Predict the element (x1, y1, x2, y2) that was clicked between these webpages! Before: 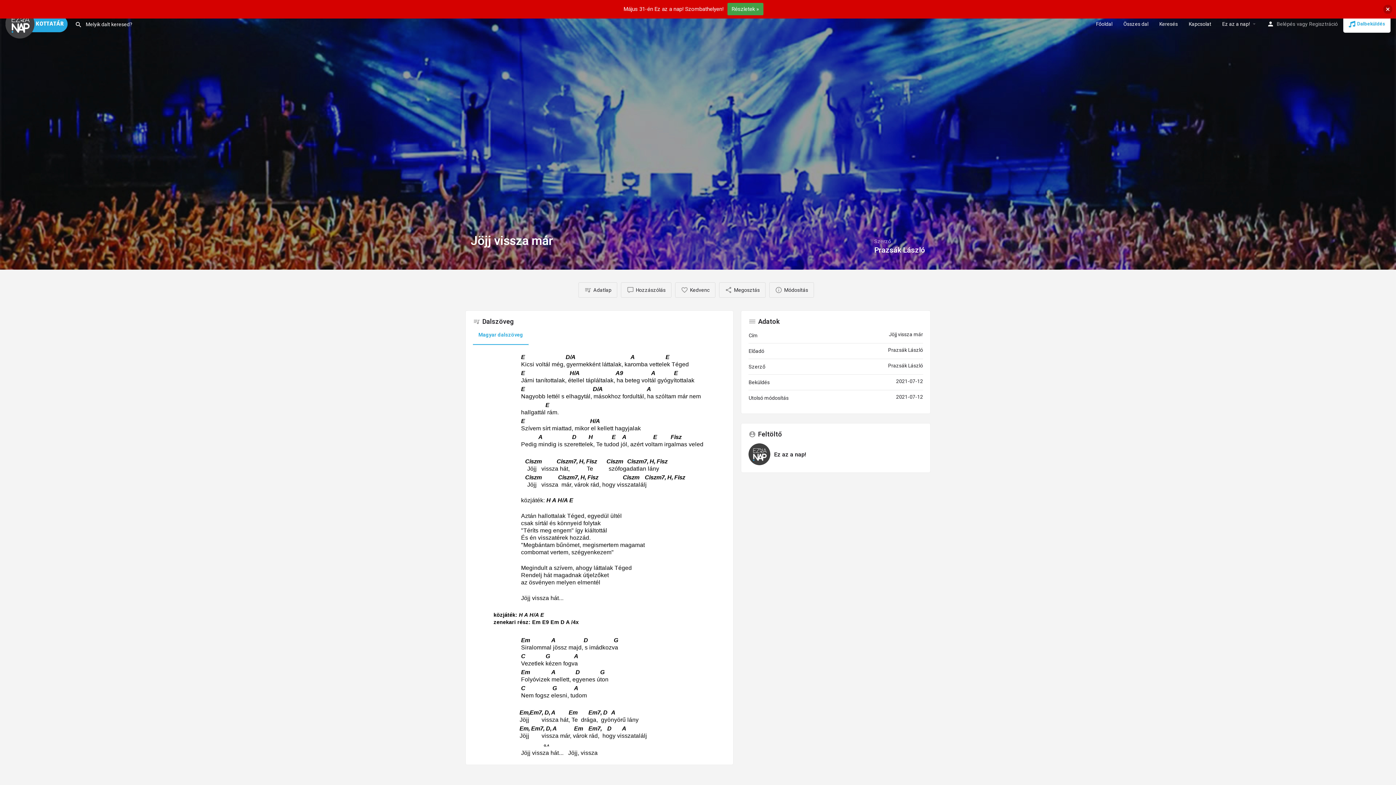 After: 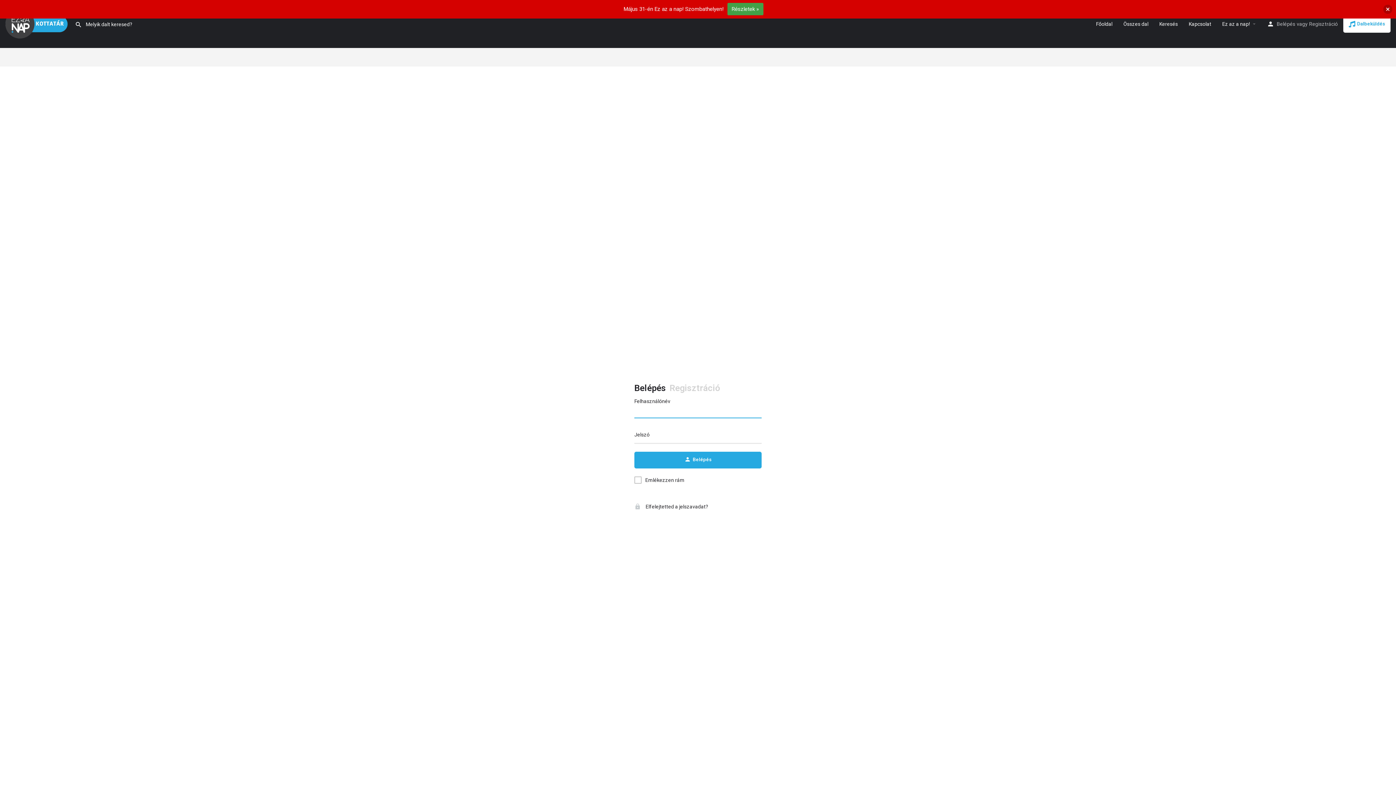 Action: label: Belépés bbox: (1277, 19, 1295, 28)